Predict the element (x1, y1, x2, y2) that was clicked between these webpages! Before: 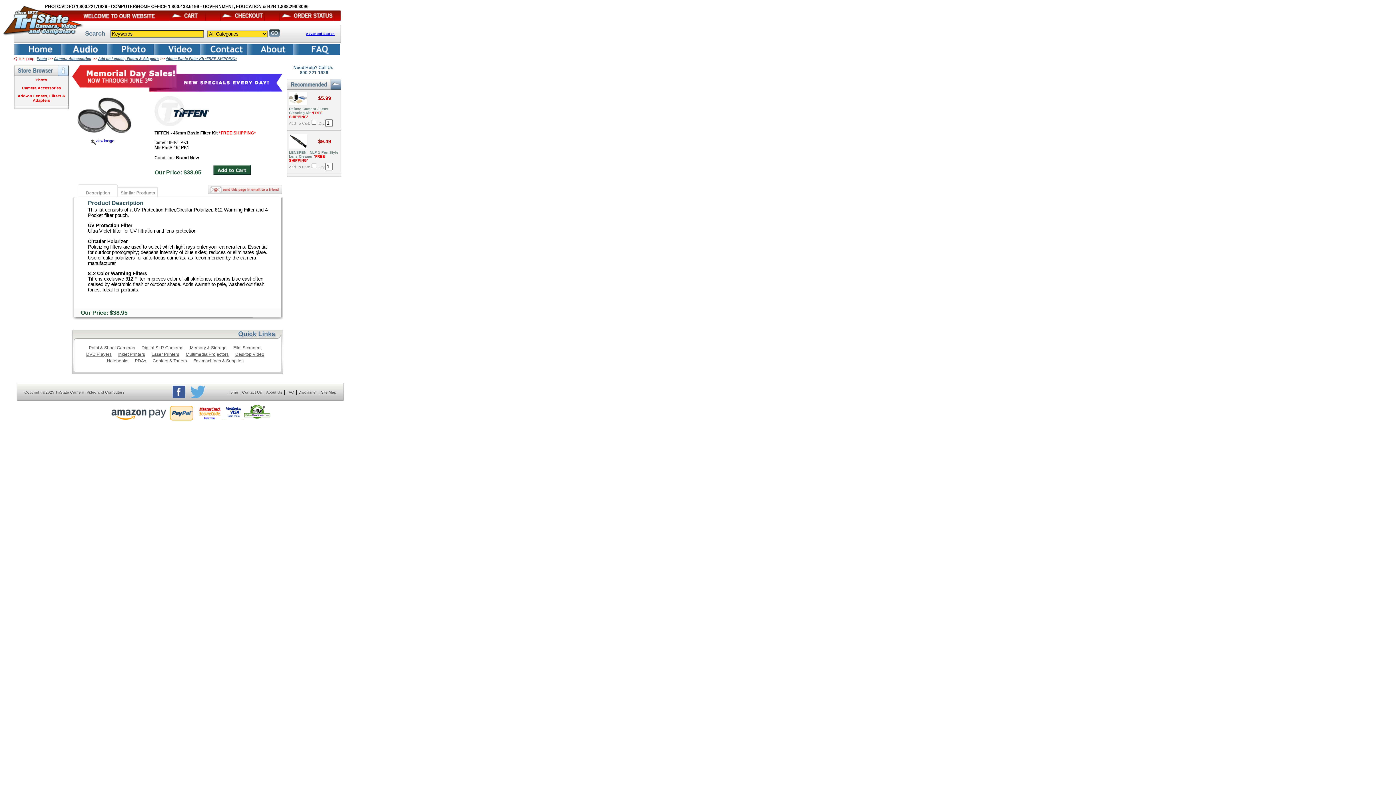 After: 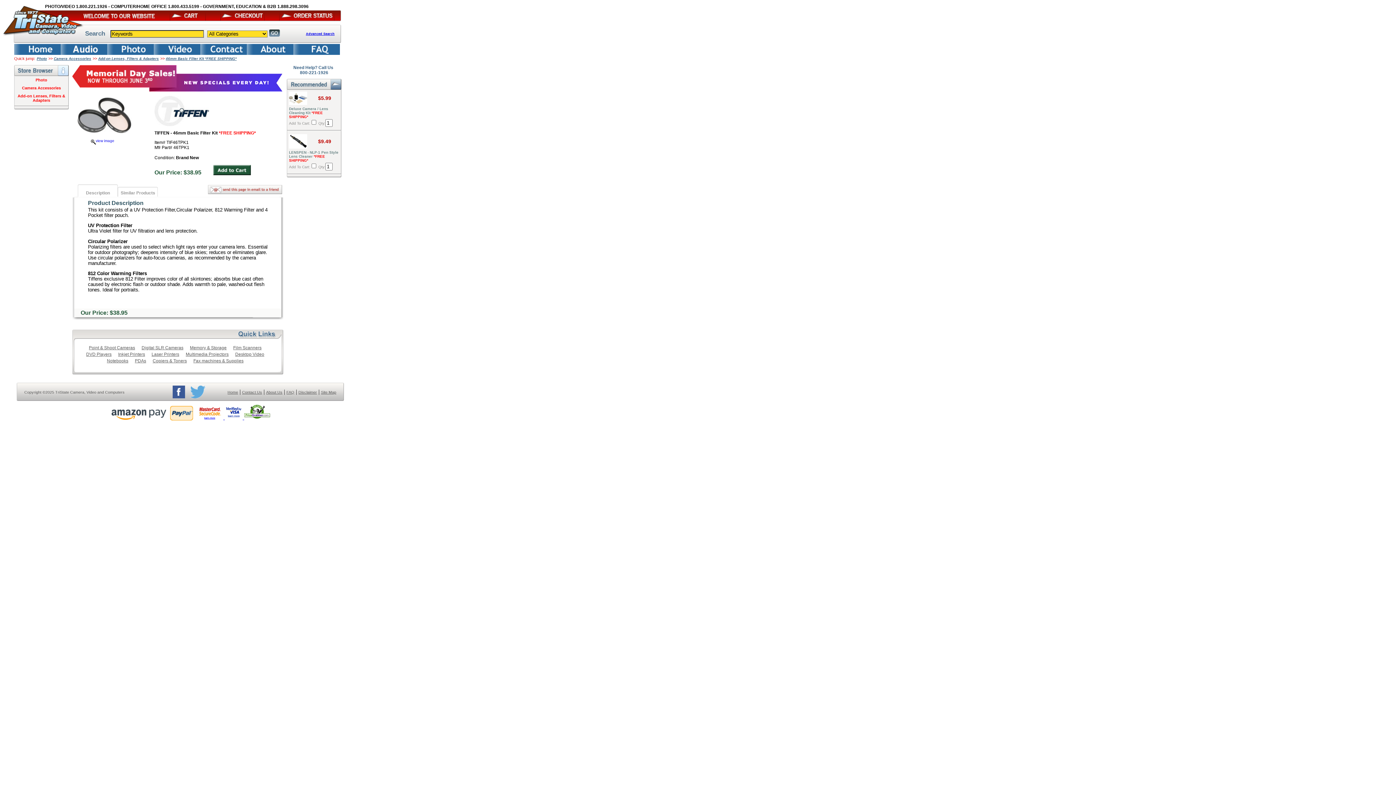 Action: bbox: (170, 393, 186, 399)